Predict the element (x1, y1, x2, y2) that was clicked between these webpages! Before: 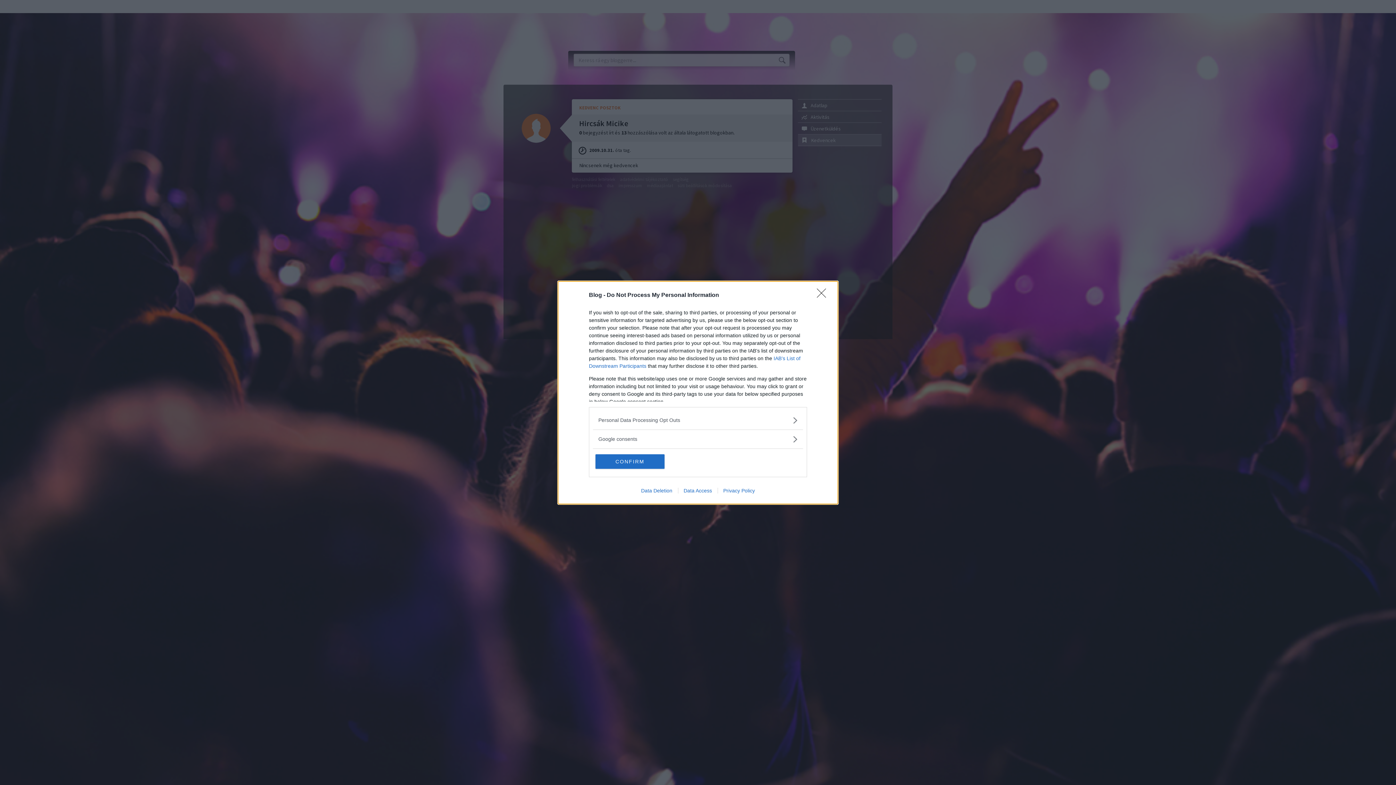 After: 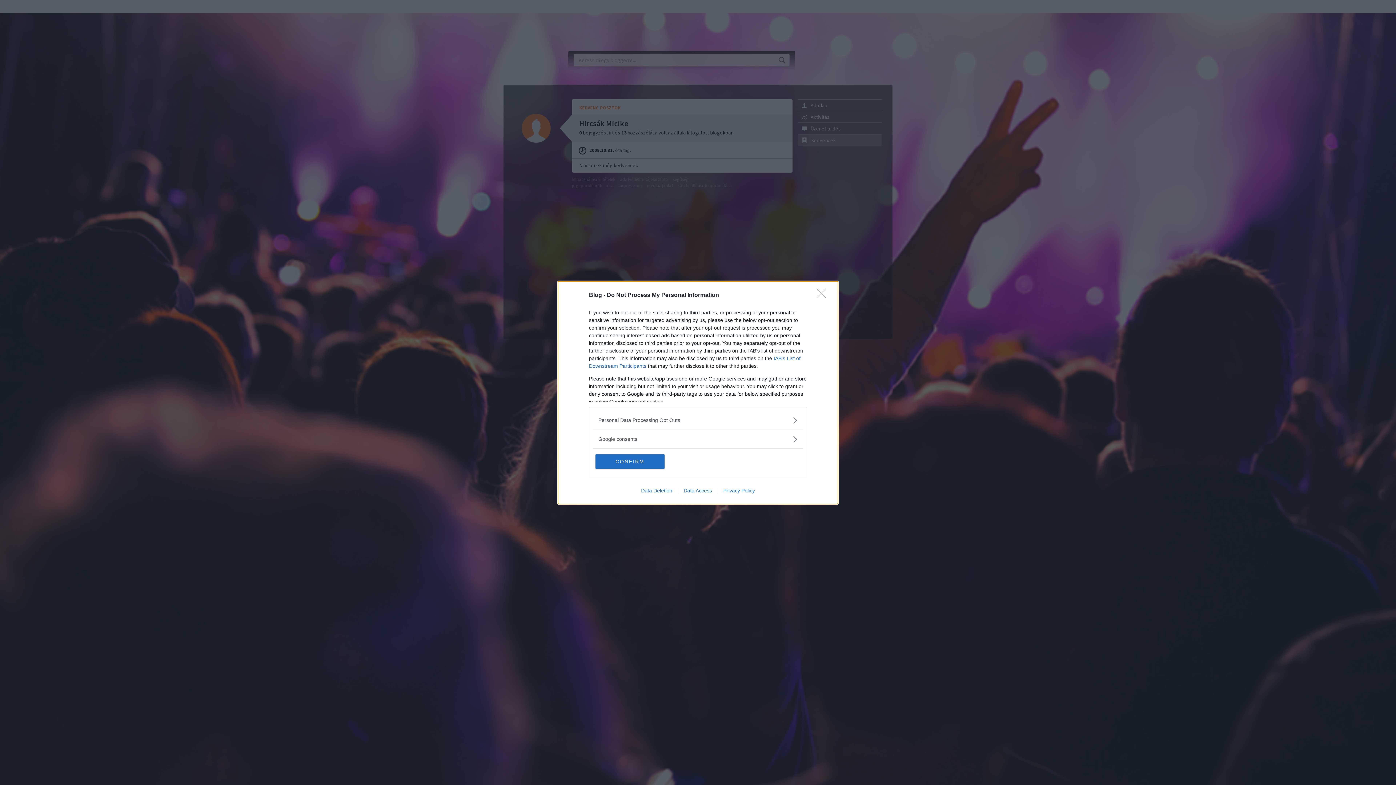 Action: label: Data Deletion bbox: (635, 487, 678, 493)